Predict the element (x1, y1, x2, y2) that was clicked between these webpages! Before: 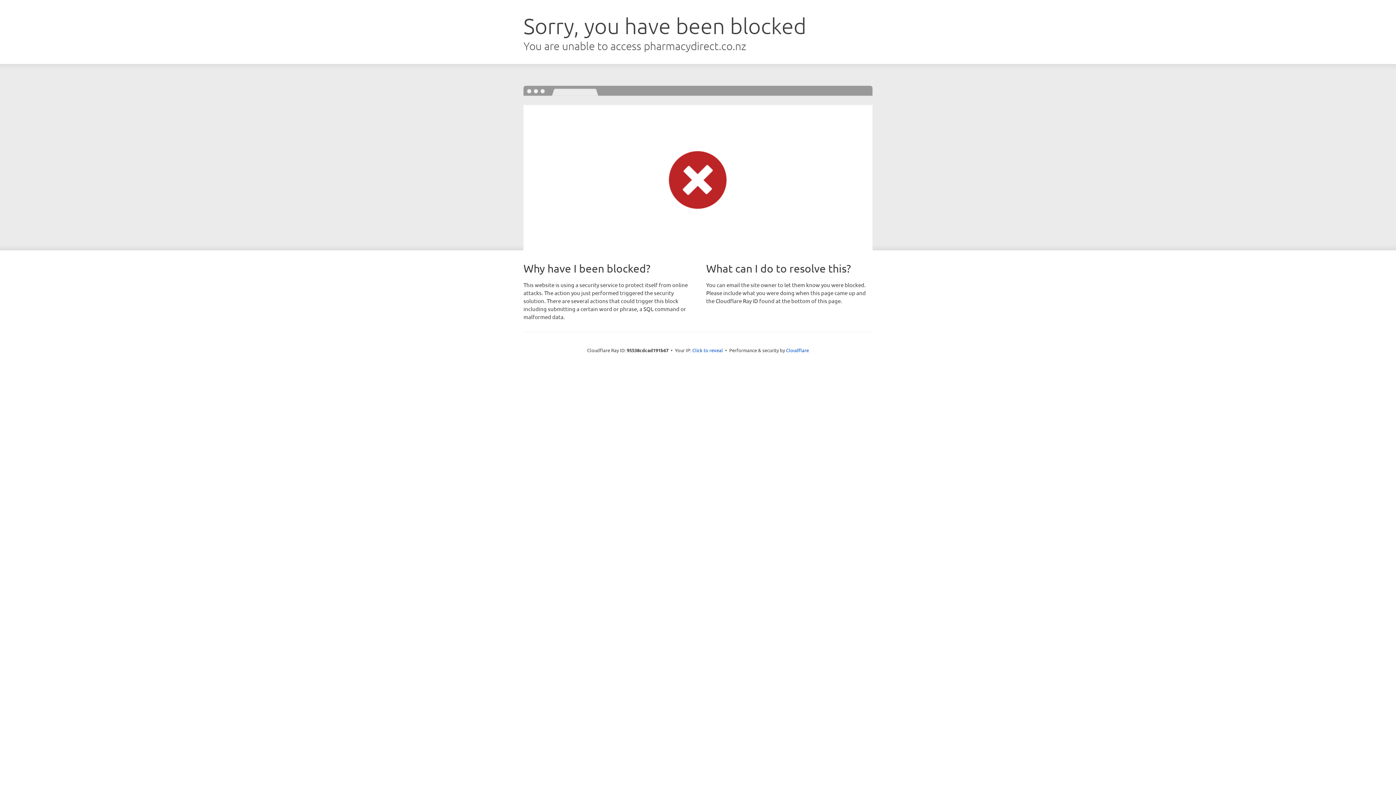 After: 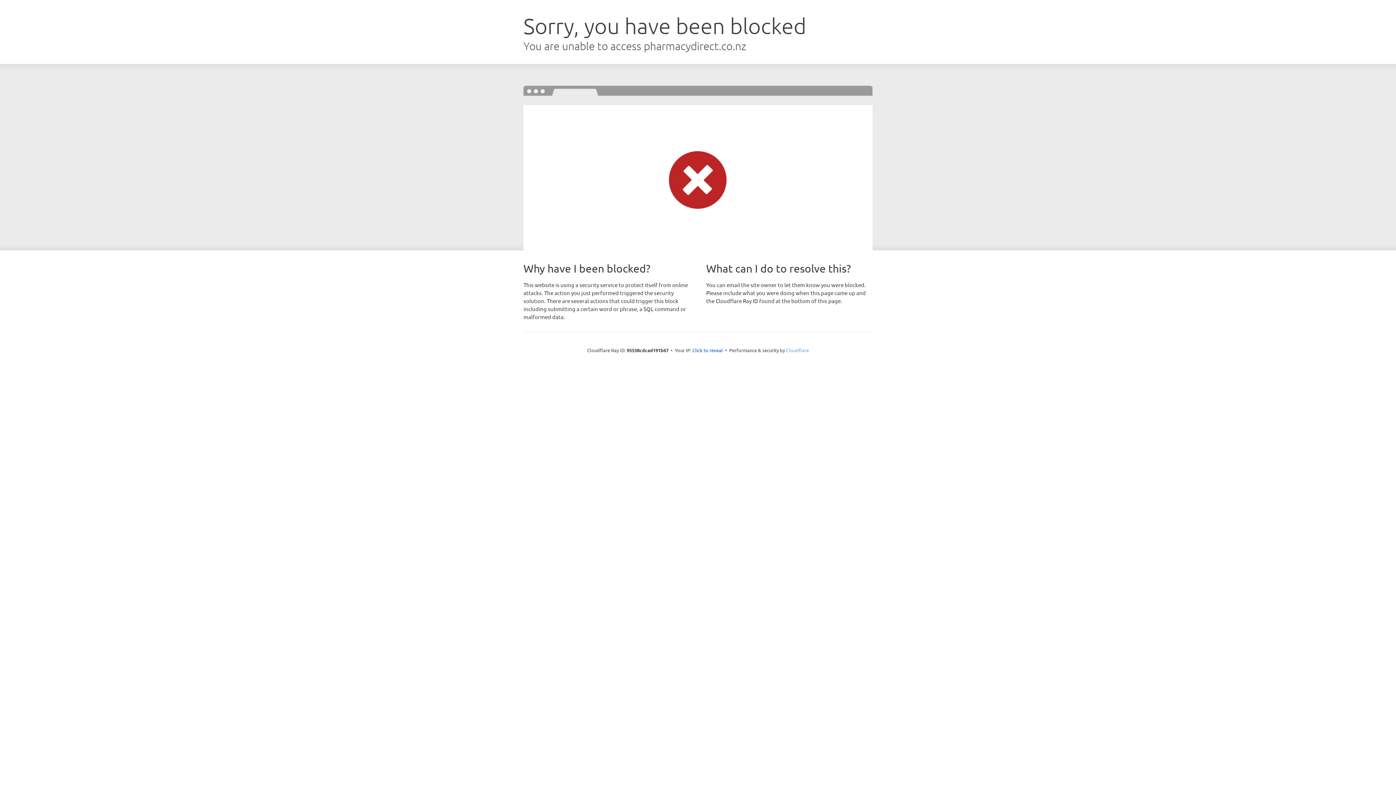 Action: label: Cloudflare bbox: (786, 347, 809, 353)